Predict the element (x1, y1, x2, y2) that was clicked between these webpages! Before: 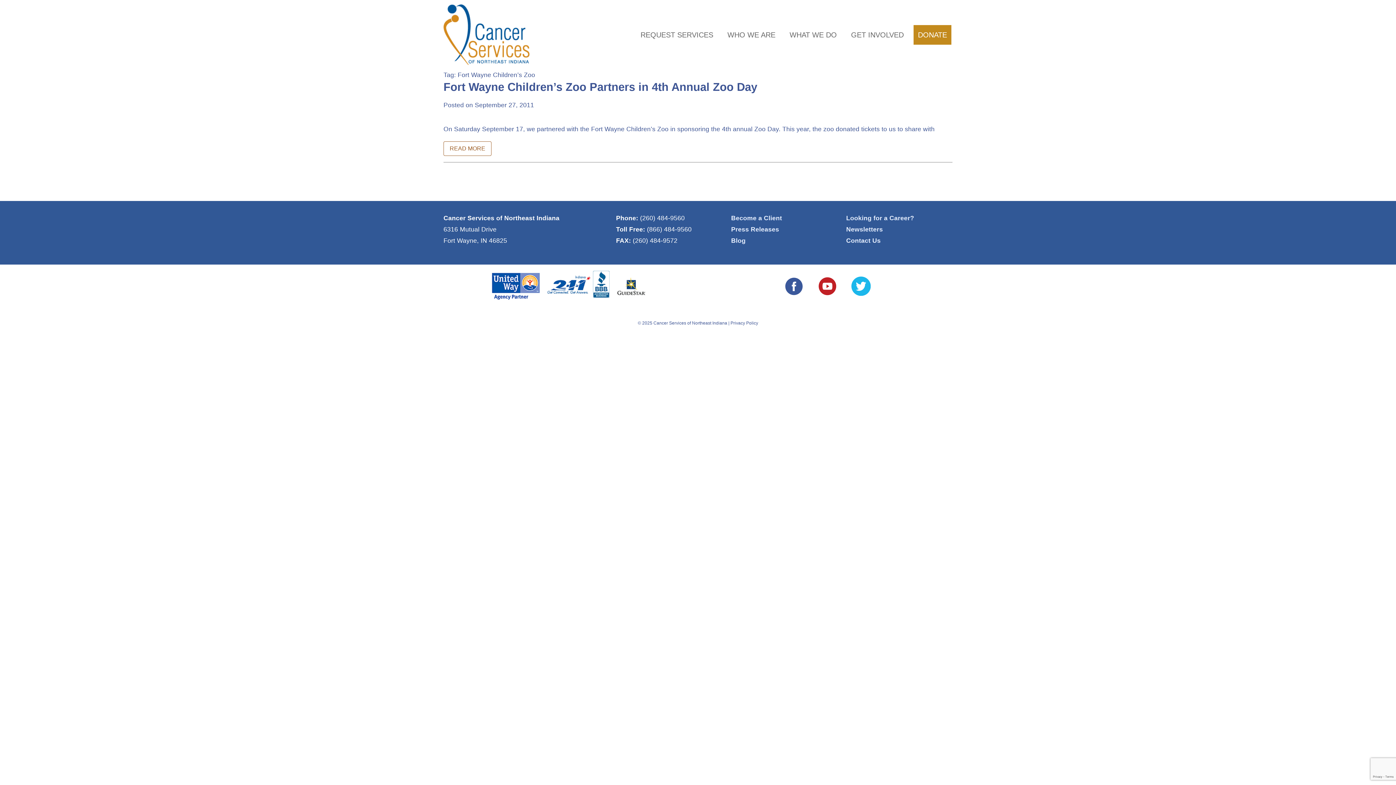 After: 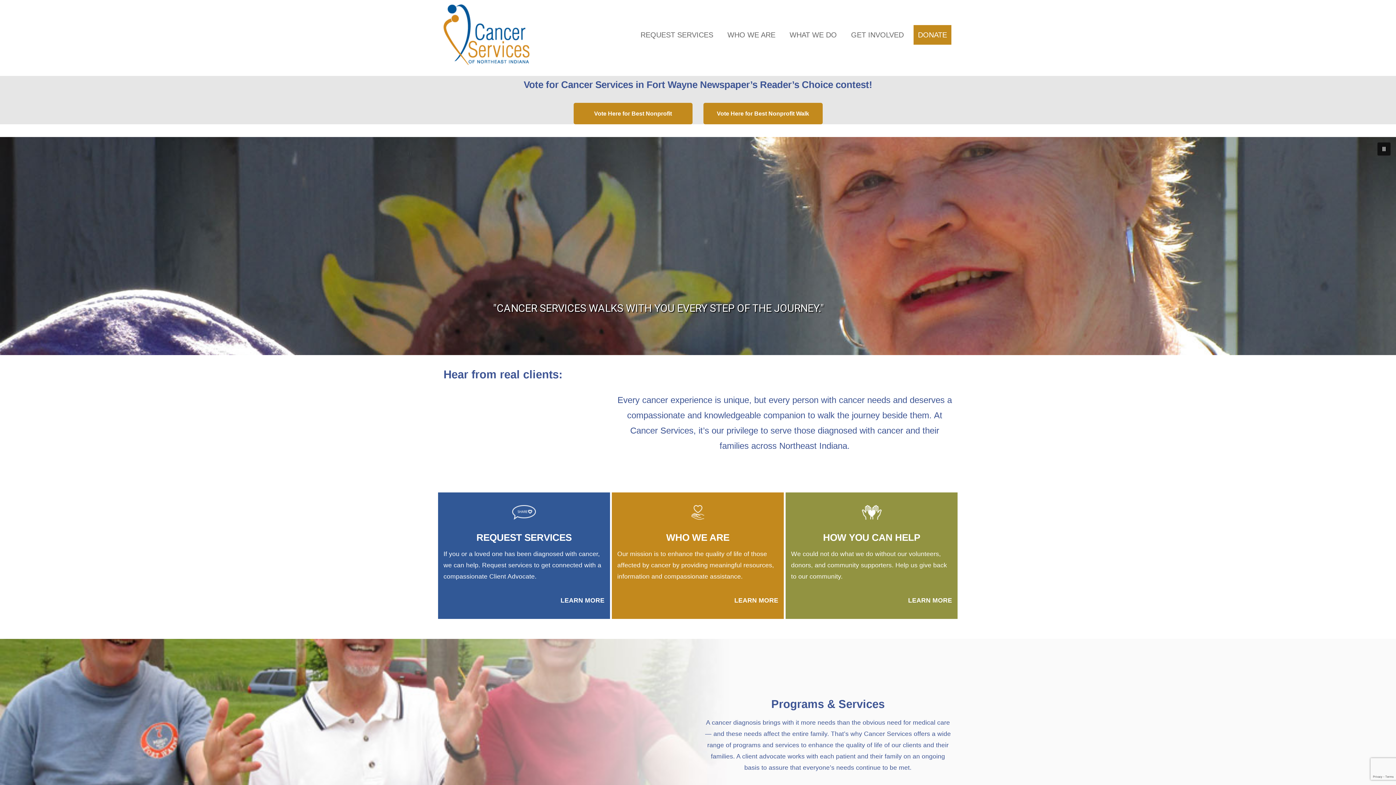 Action: bbox: (439, 0, 534, 69)